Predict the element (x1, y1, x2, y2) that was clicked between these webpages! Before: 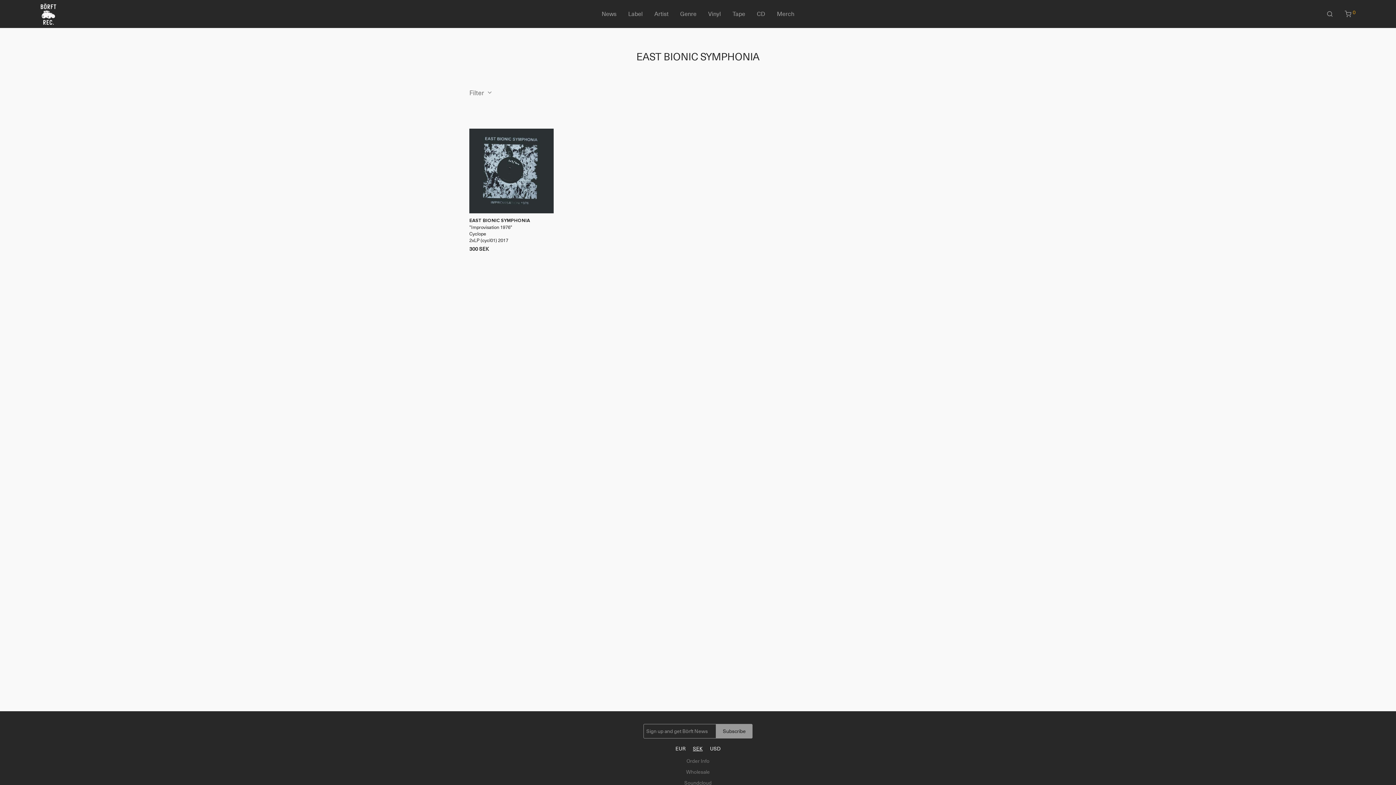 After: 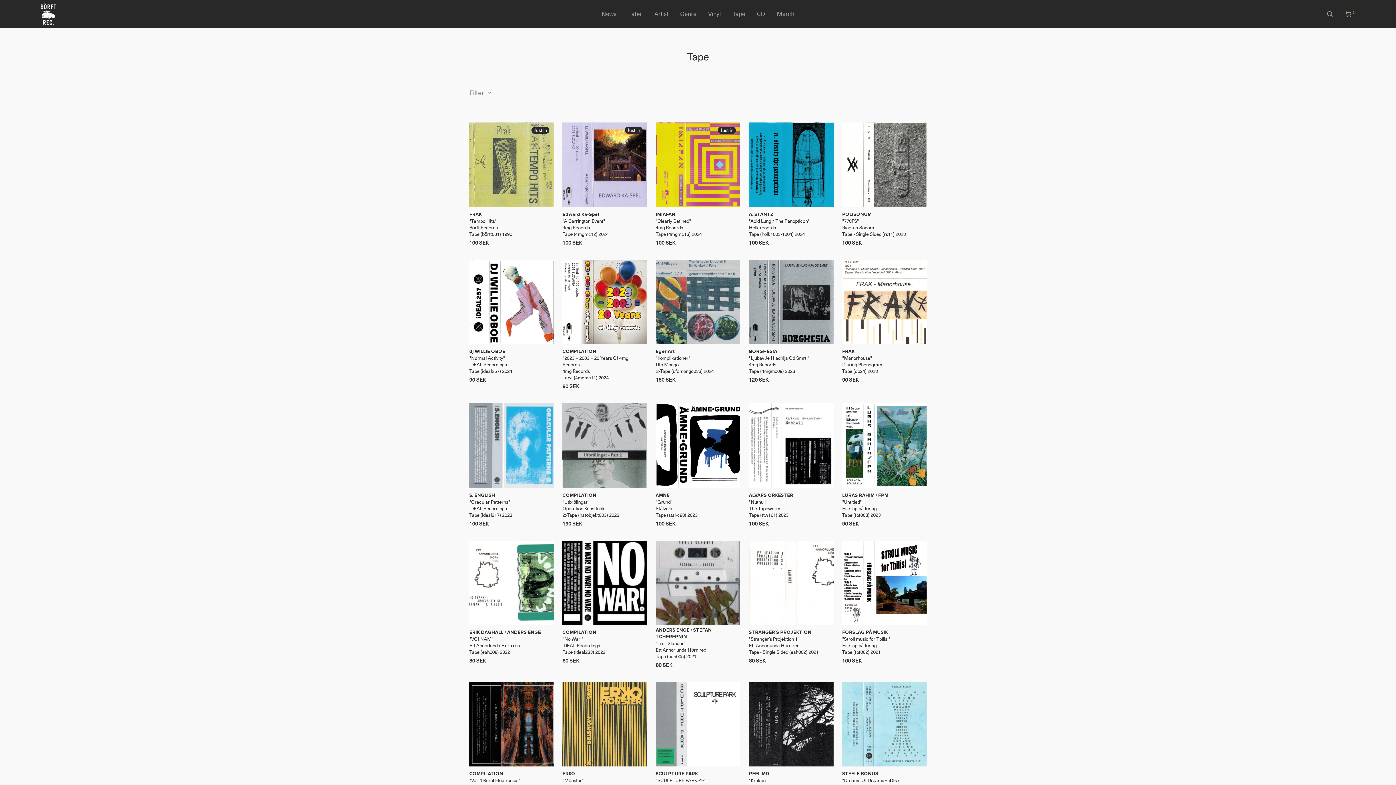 Action: label: Tape bbox: (726, 5, 751, 23)